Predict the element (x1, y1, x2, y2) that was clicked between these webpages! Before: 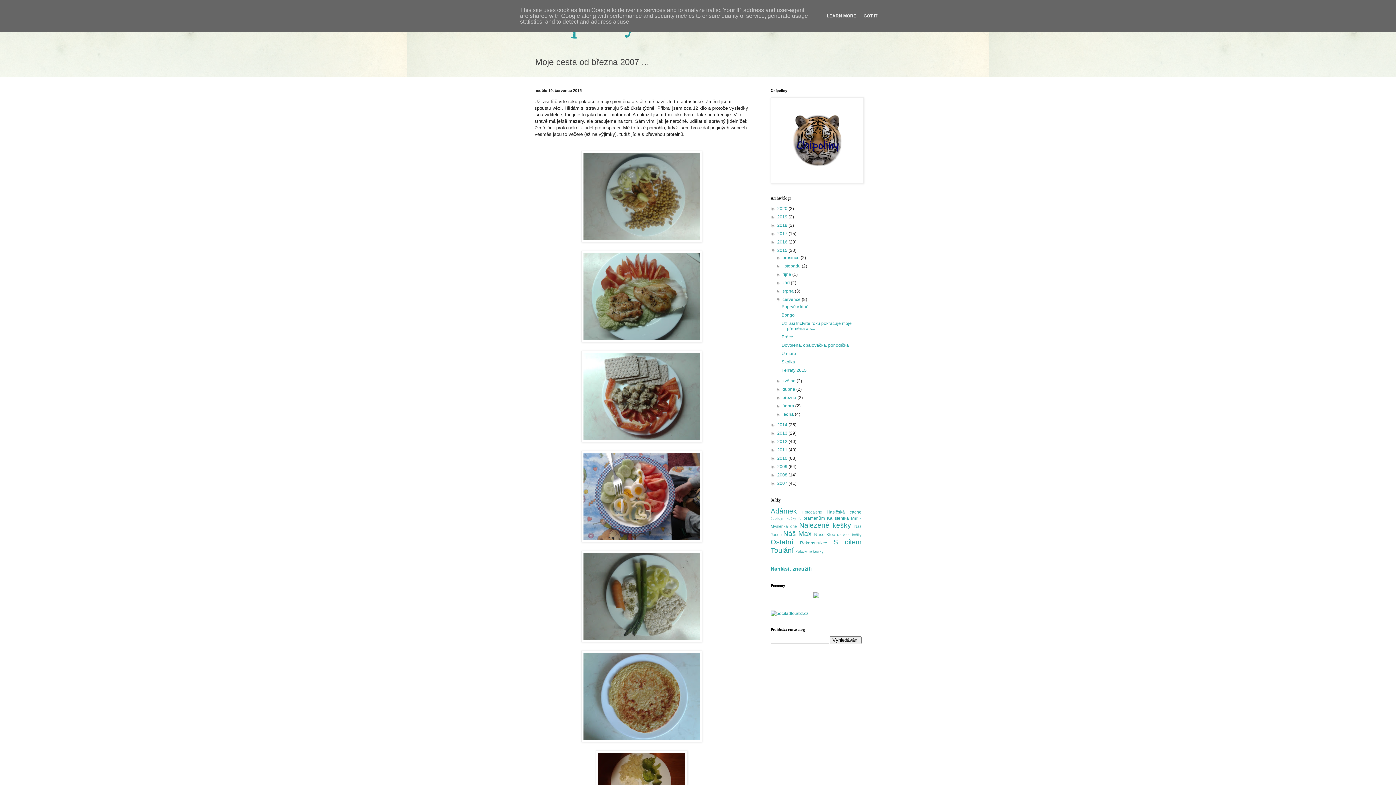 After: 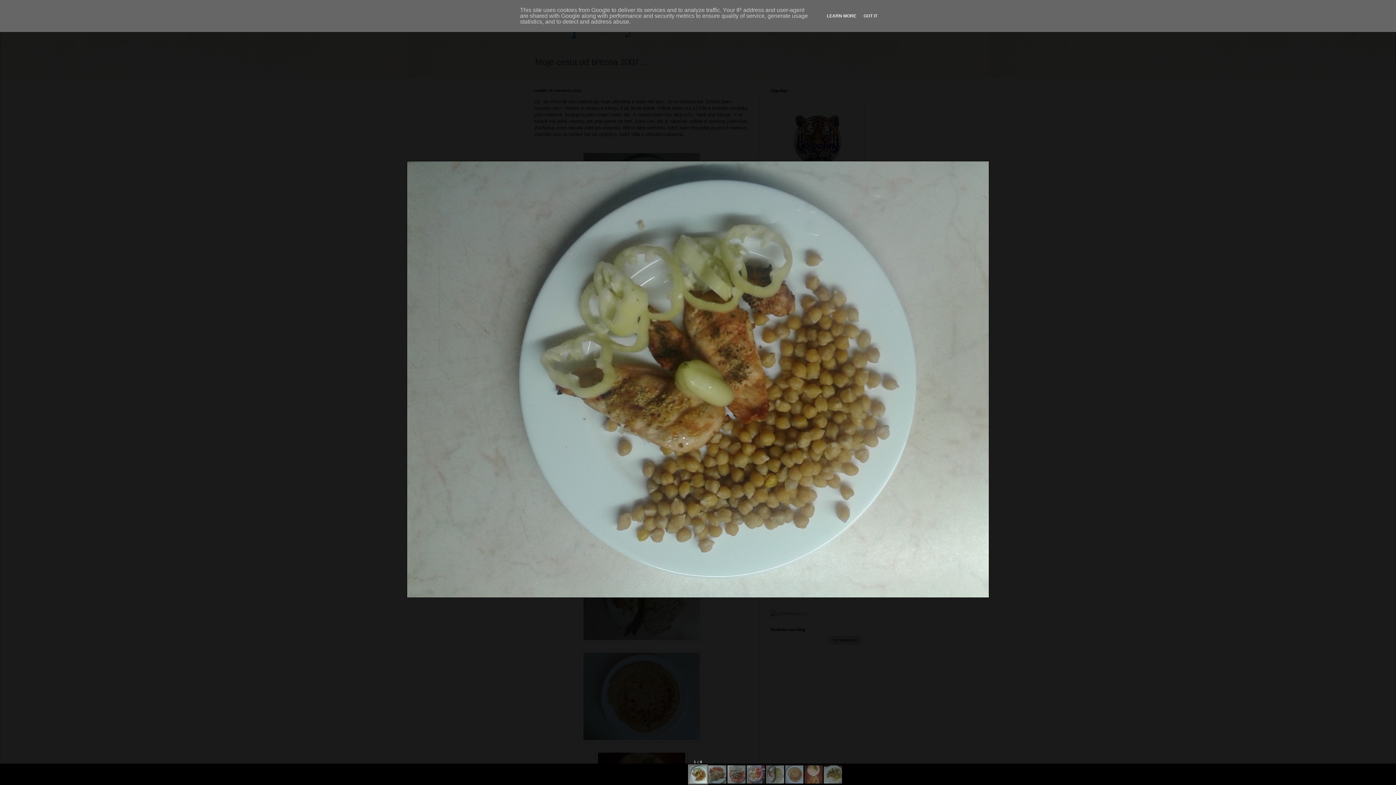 Action: bbox: (581, 238, 702, 243)